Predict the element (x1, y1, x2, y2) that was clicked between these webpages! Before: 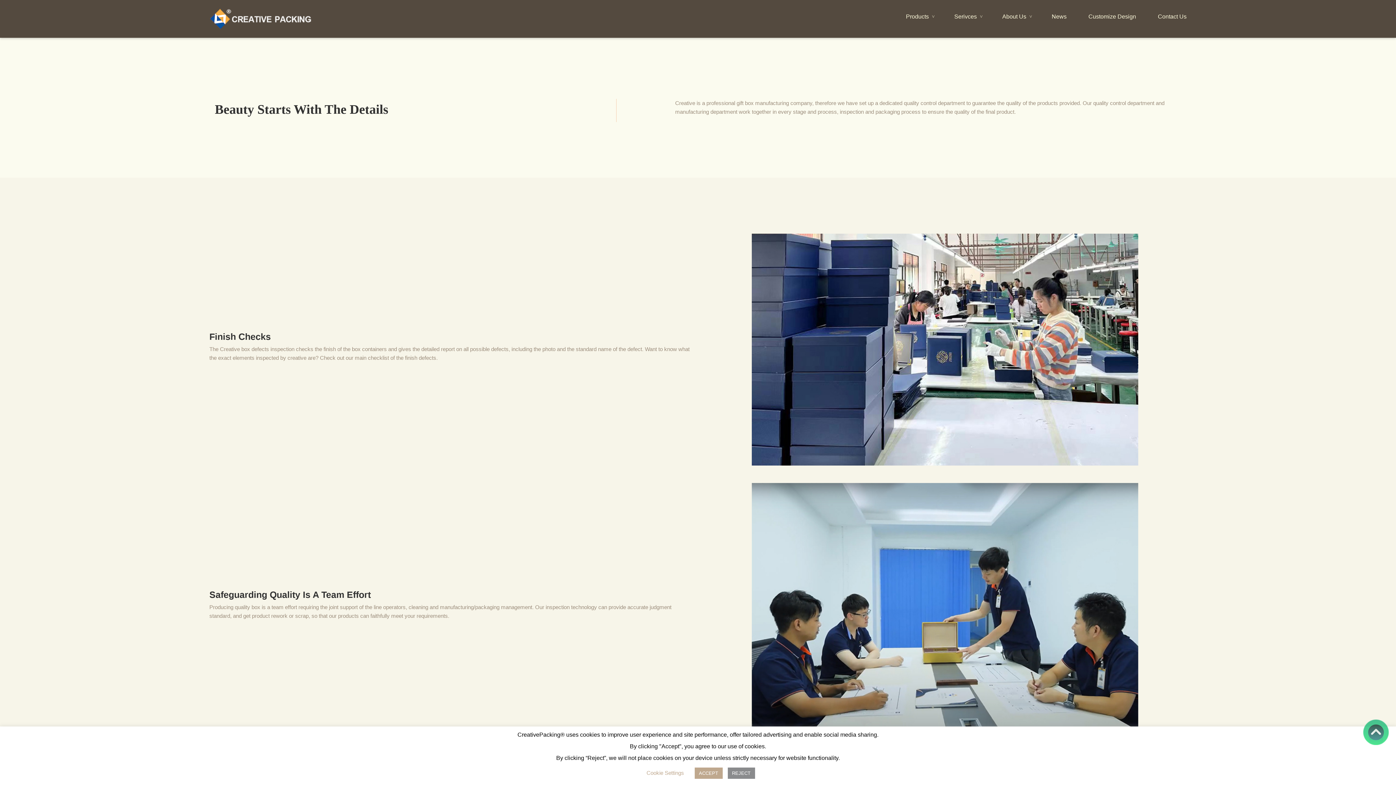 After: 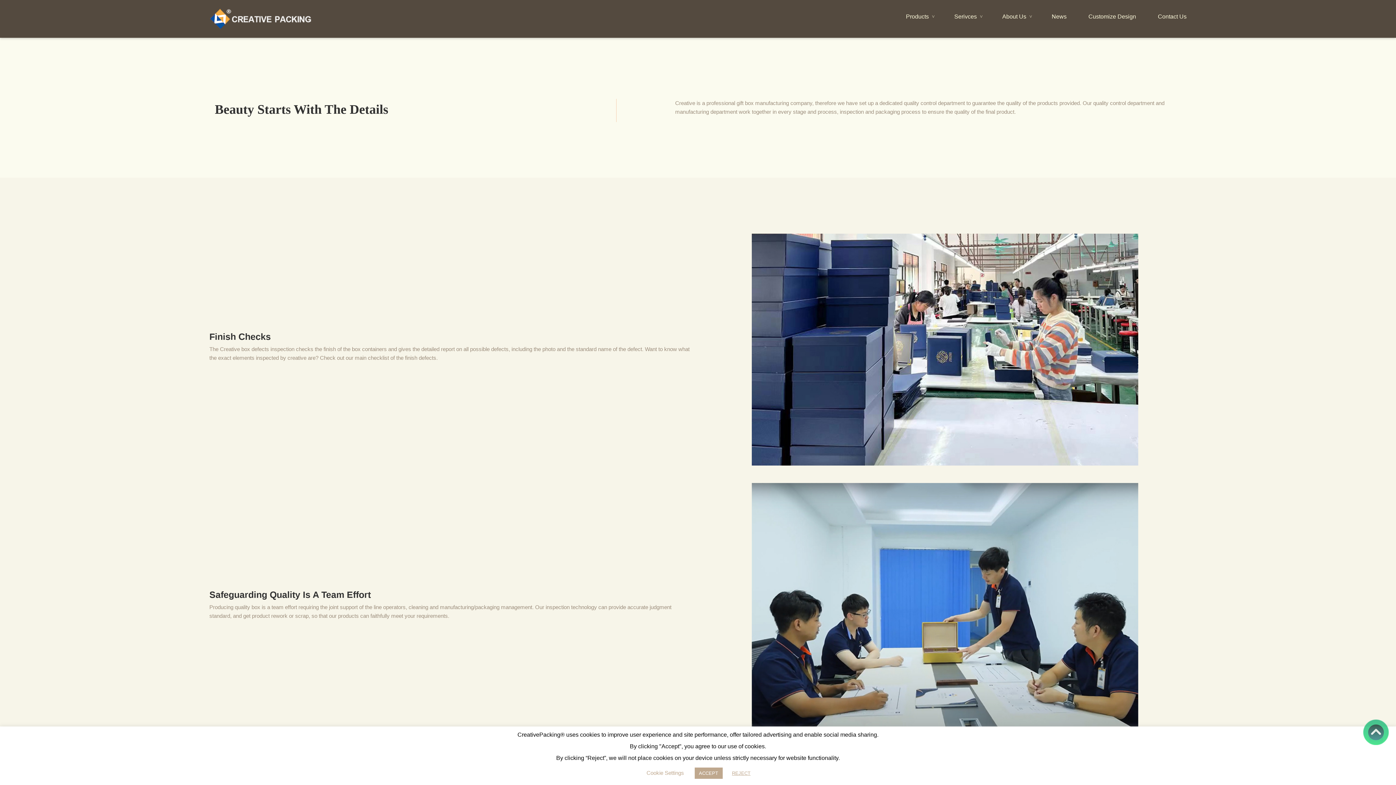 Action: bbox: (727, 768, 755, 779) label: REJECT